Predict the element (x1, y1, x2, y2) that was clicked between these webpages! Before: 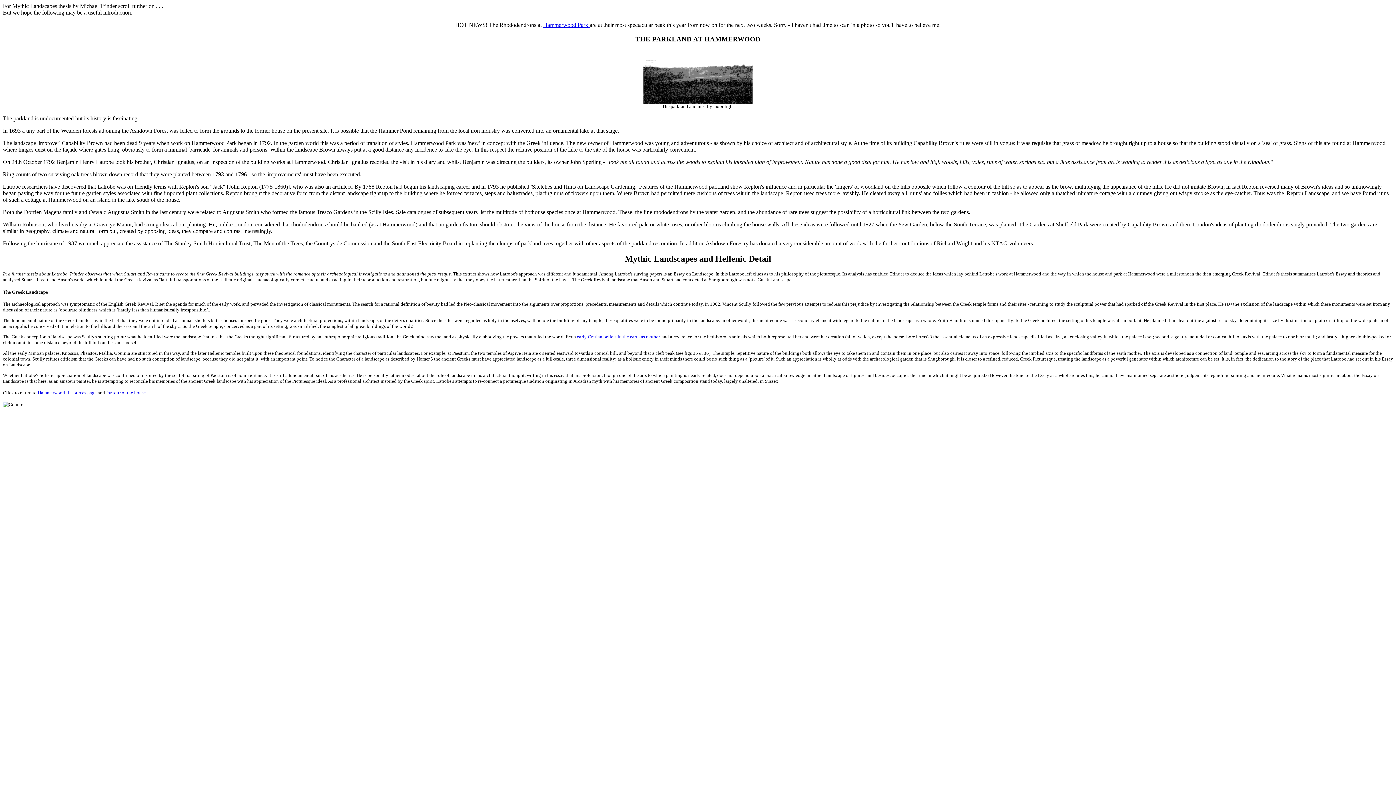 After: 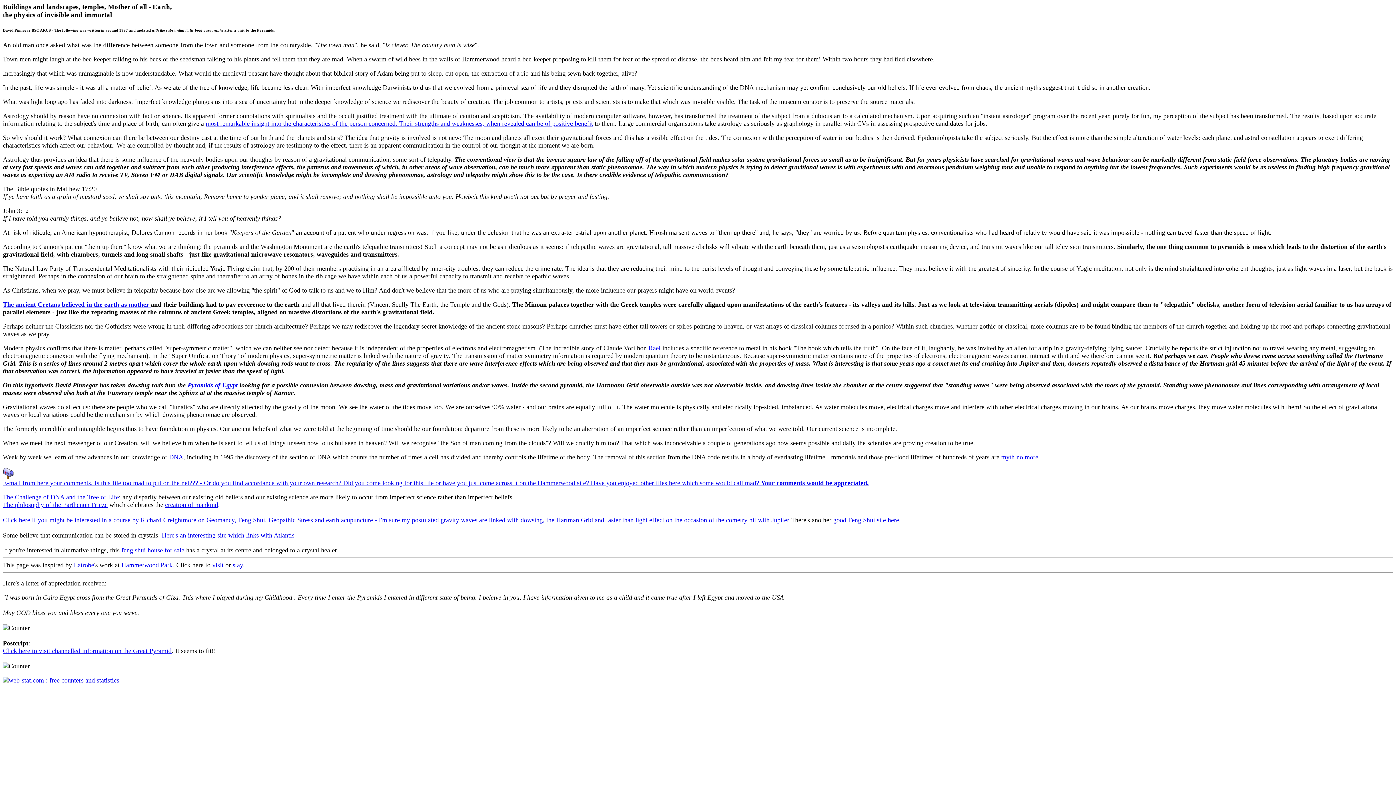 Action: label: early Cretian beliefs in the earth as mother bbox: (577, 334, 659, 339)